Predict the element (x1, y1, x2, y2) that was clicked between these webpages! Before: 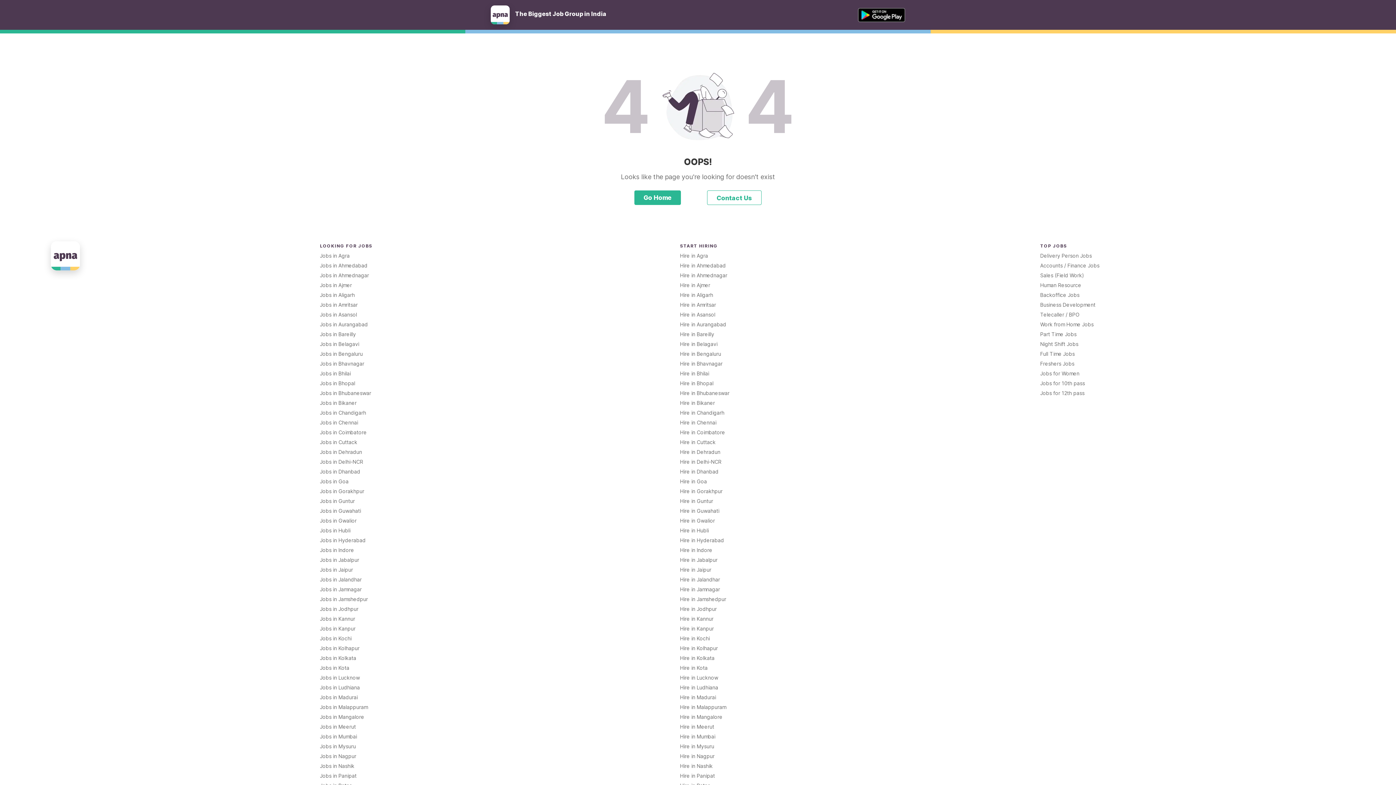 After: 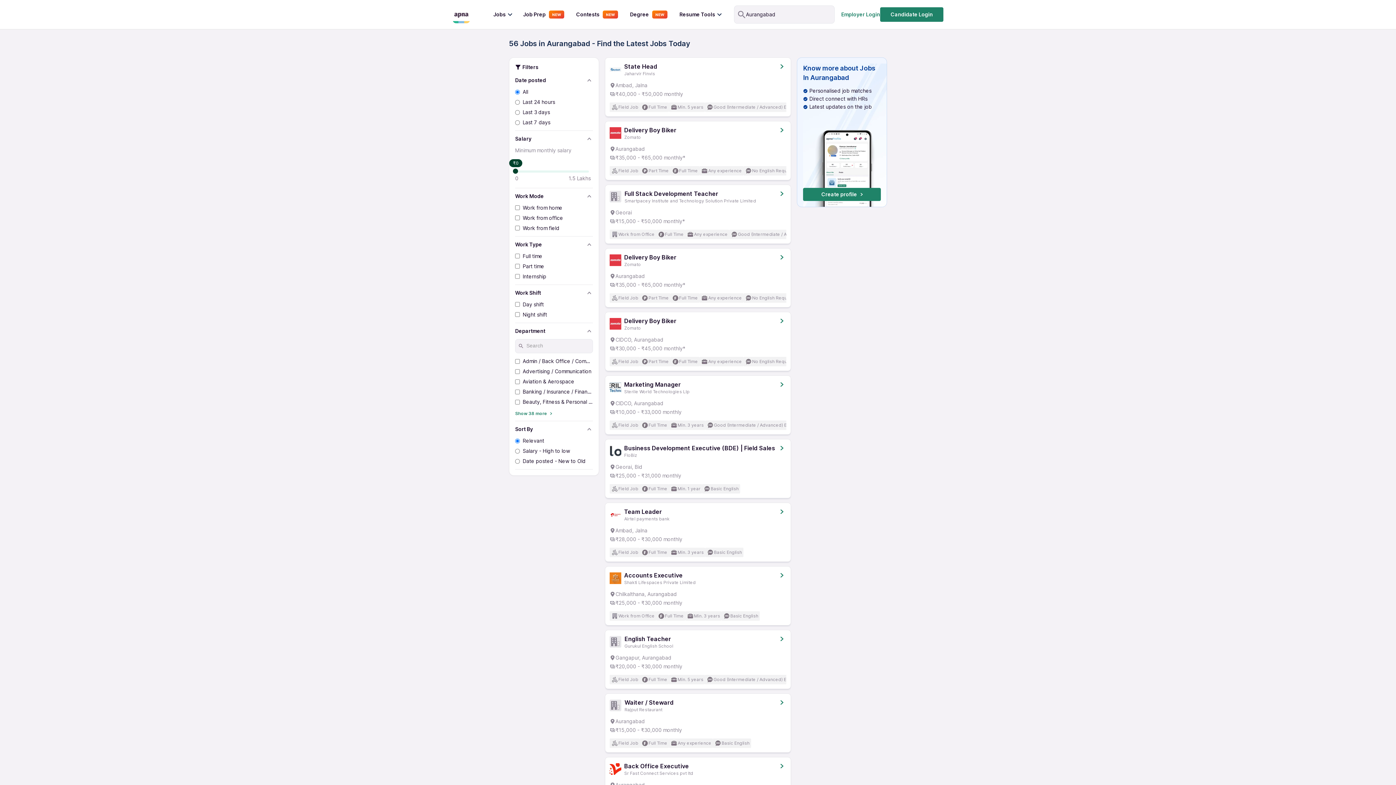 Action: label: Jobs in Aurangabad bbox: (320, 321, 368, 327)